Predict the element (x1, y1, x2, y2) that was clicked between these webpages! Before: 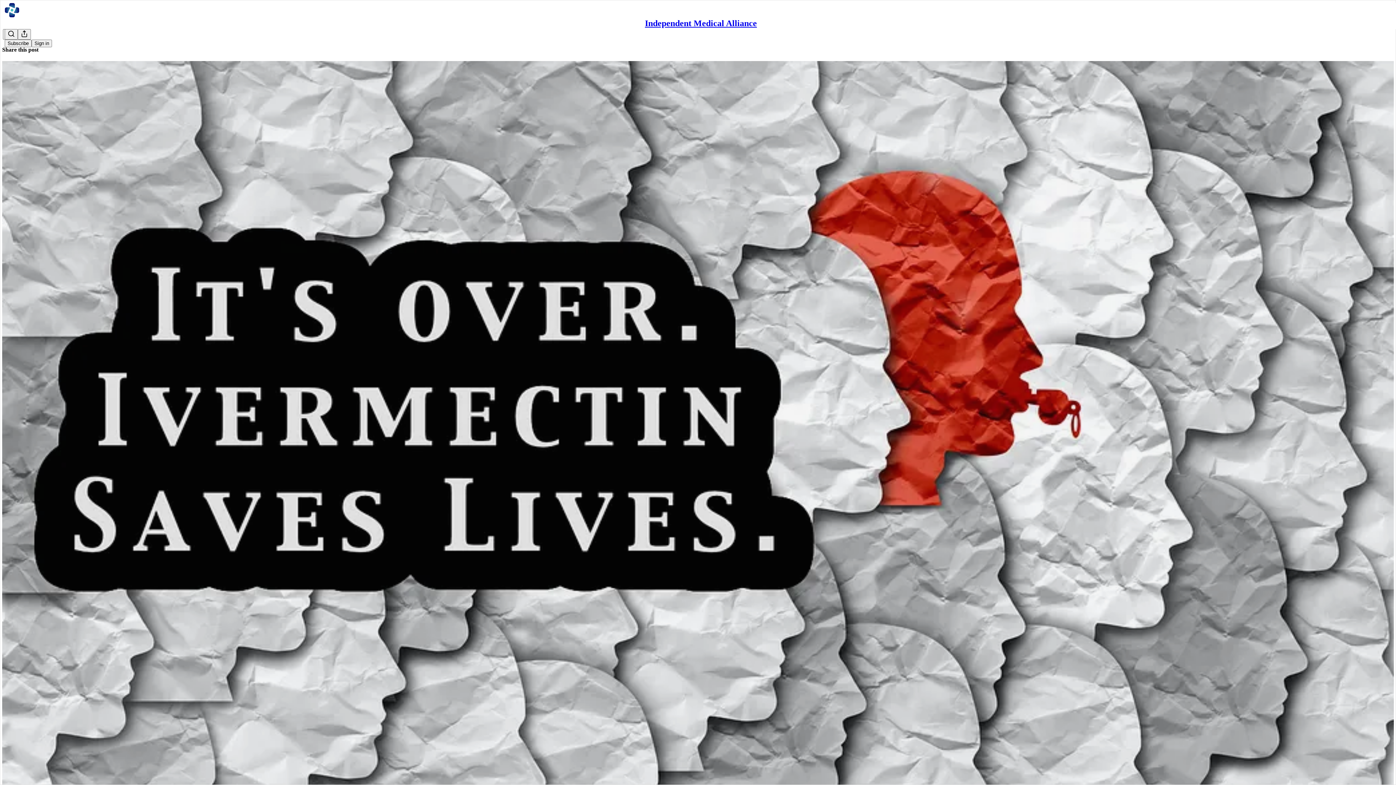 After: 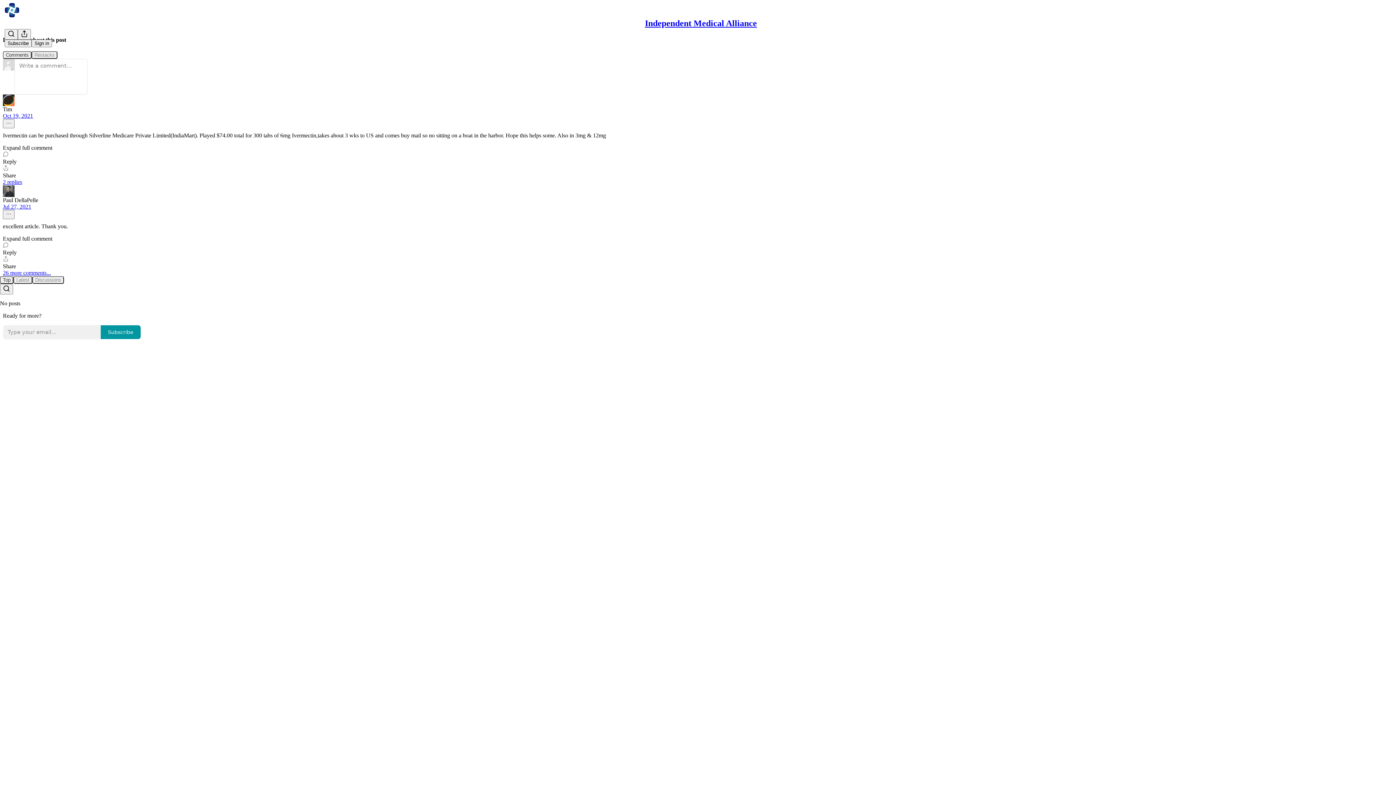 Action: label: Independent Medical Alliance
The BIGGE$T Lie (Perhaps Ever) bbox: (2, 60, 1394, 810)